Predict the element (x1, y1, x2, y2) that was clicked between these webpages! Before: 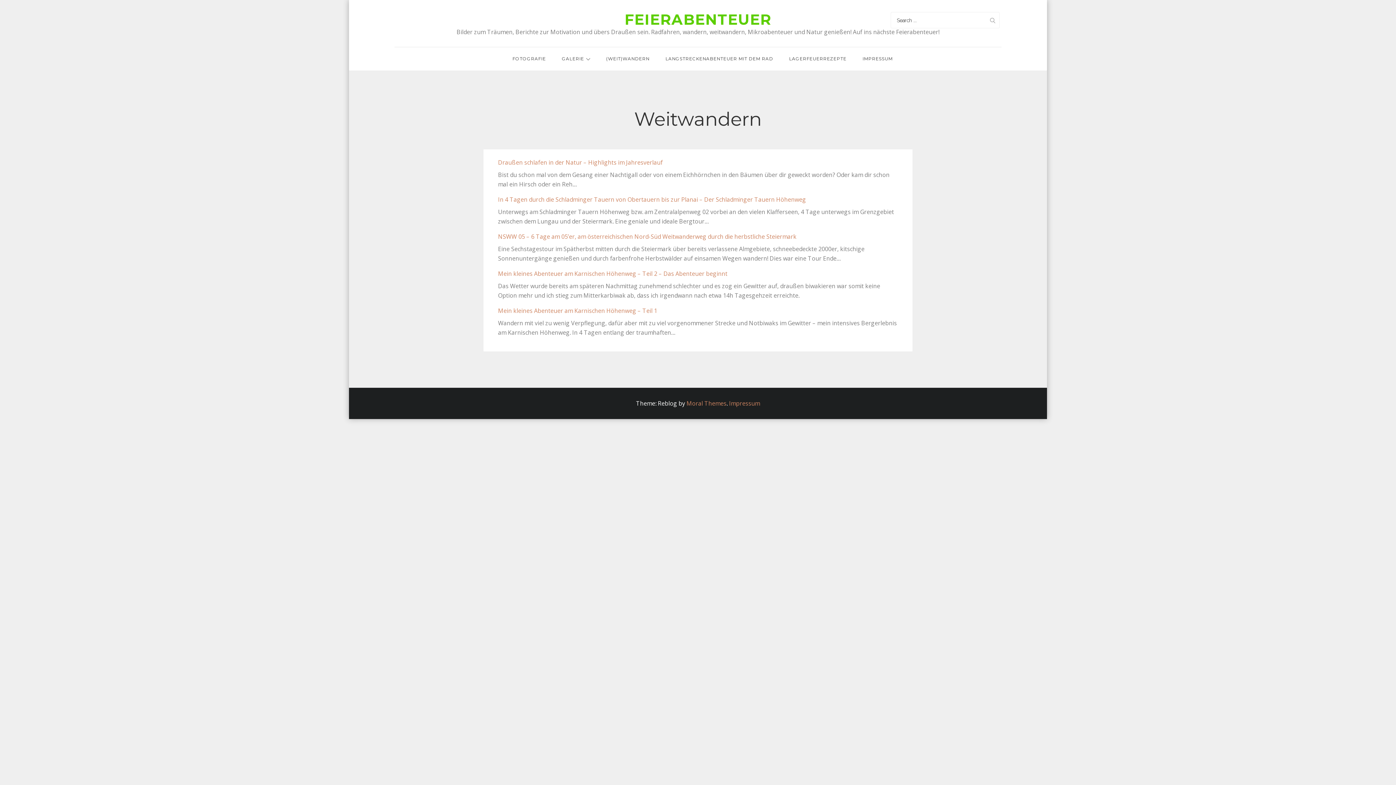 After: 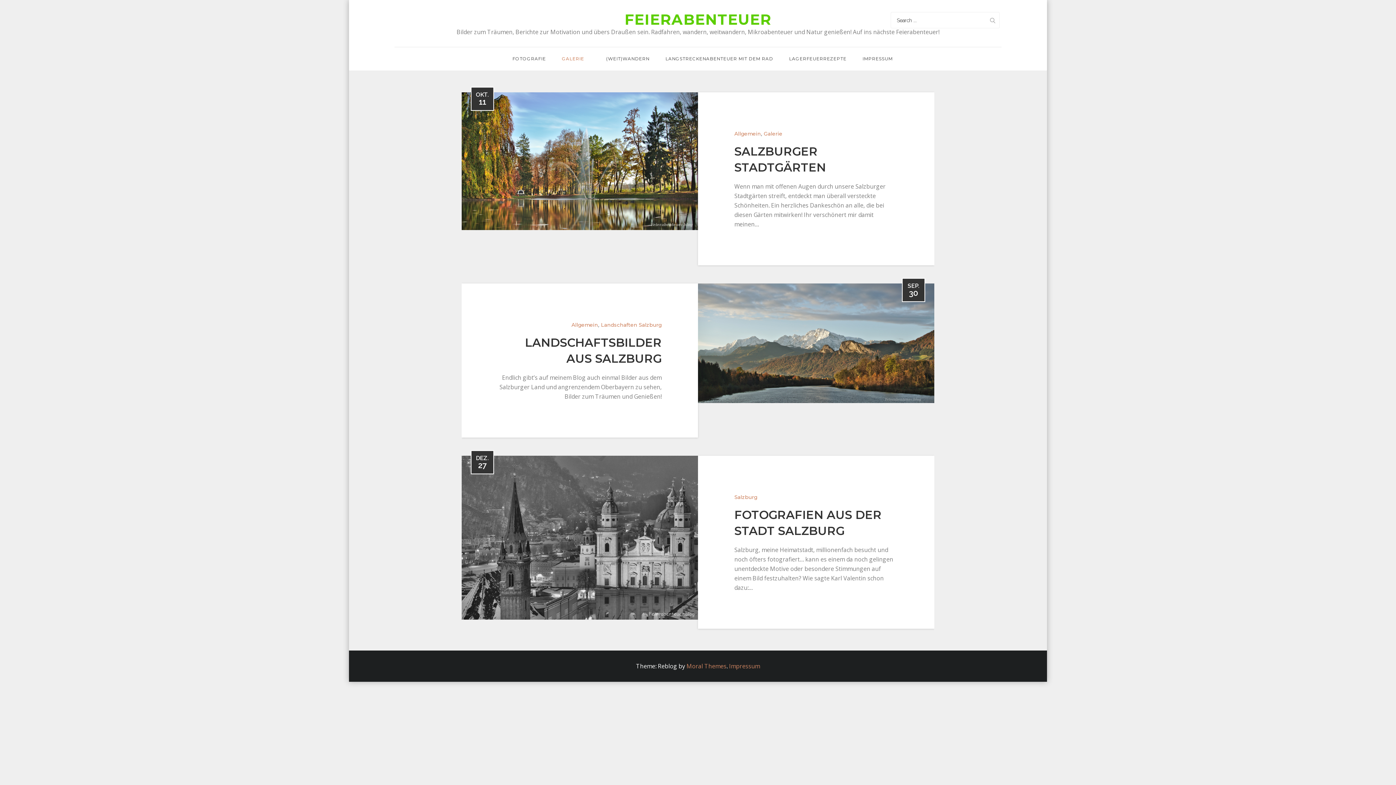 Action: bbox: (554, 47, 597, 70) label: GALERIE